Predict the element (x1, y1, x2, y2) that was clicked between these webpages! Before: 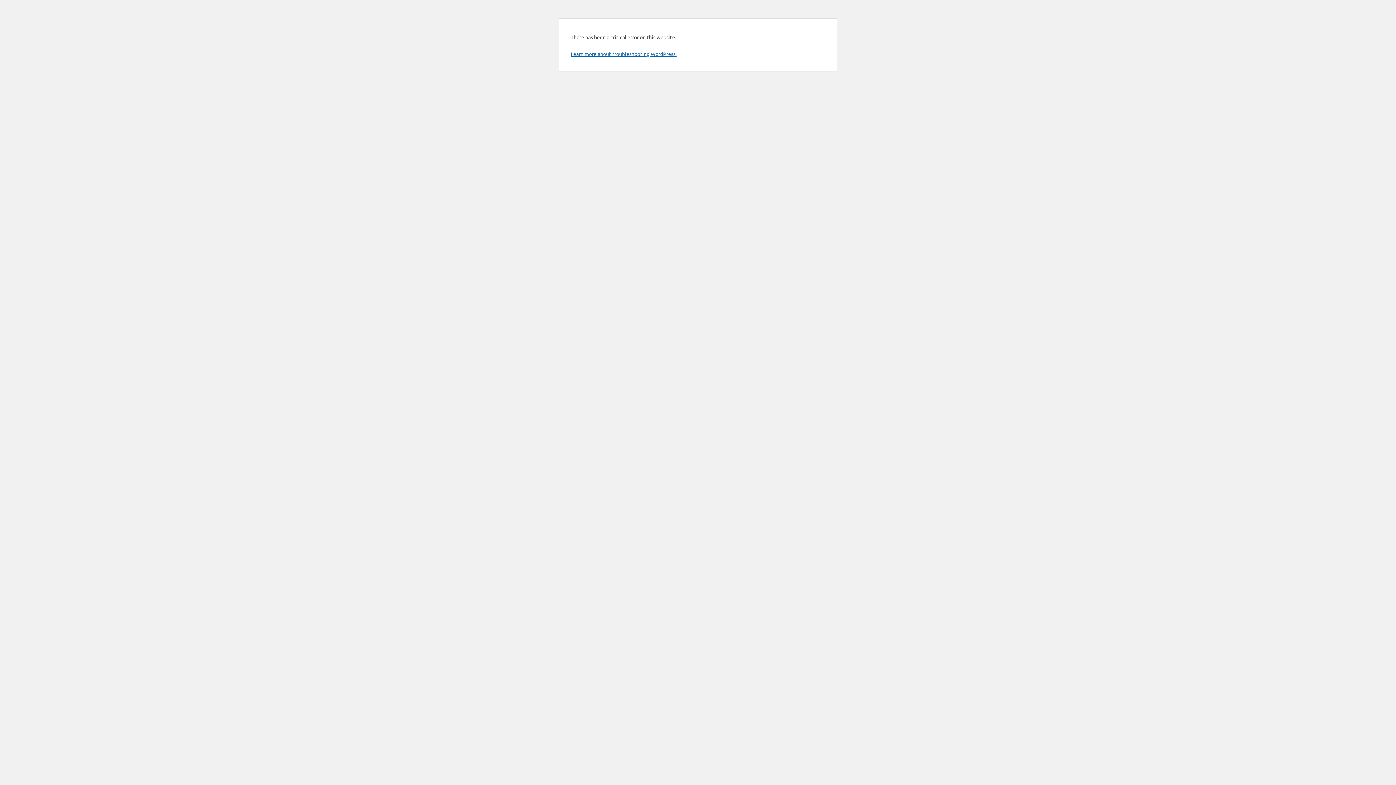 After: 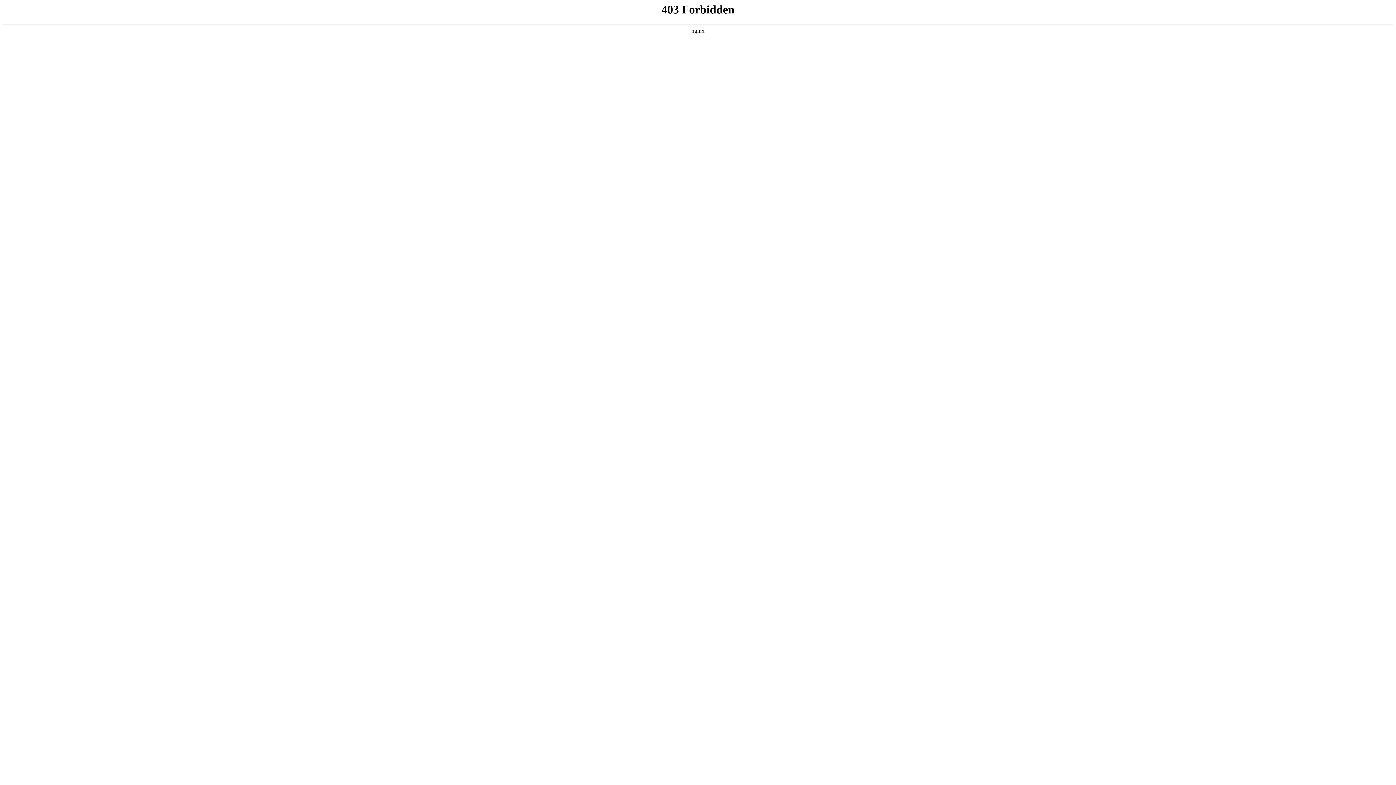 Action: label: Learn more about troubleshooting WordPress. bbox: (570, 50, 676, 57)